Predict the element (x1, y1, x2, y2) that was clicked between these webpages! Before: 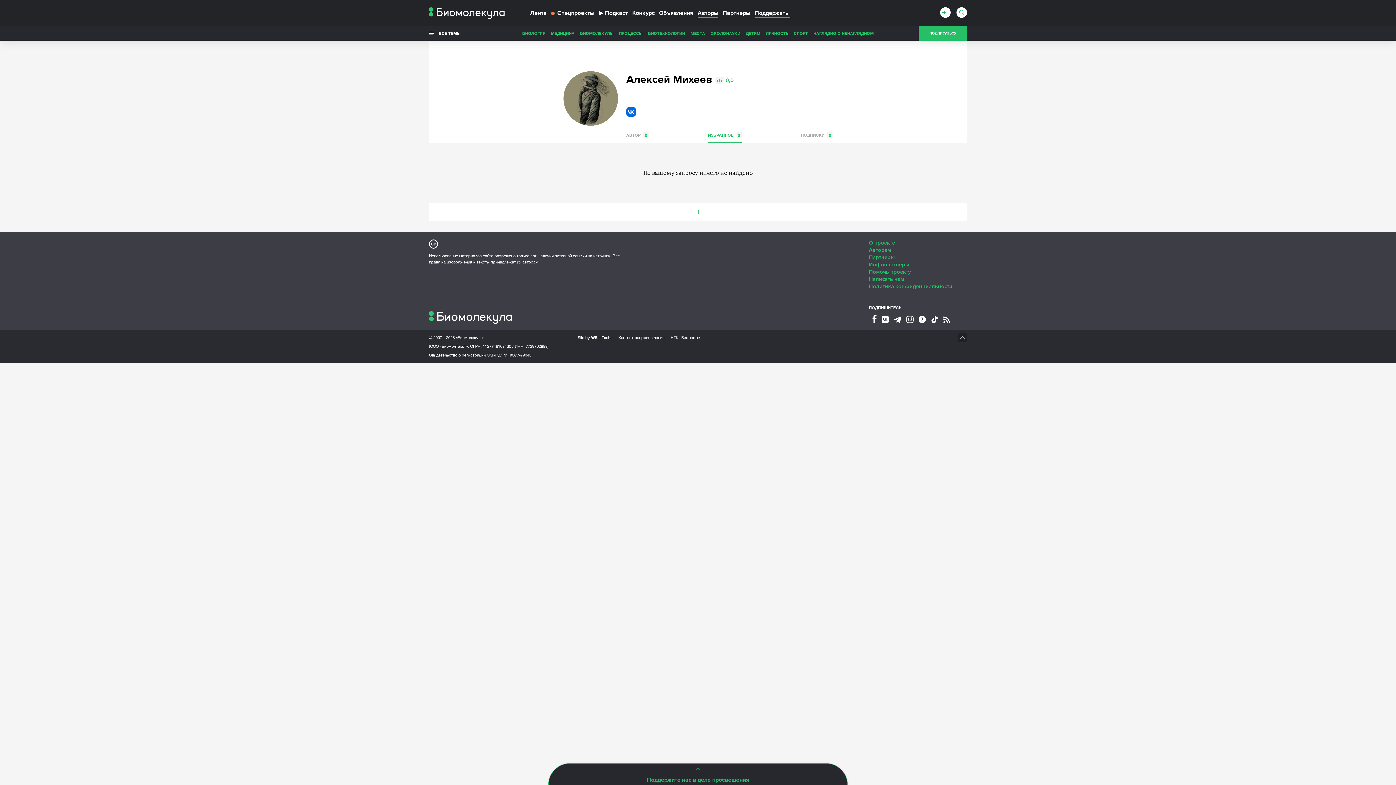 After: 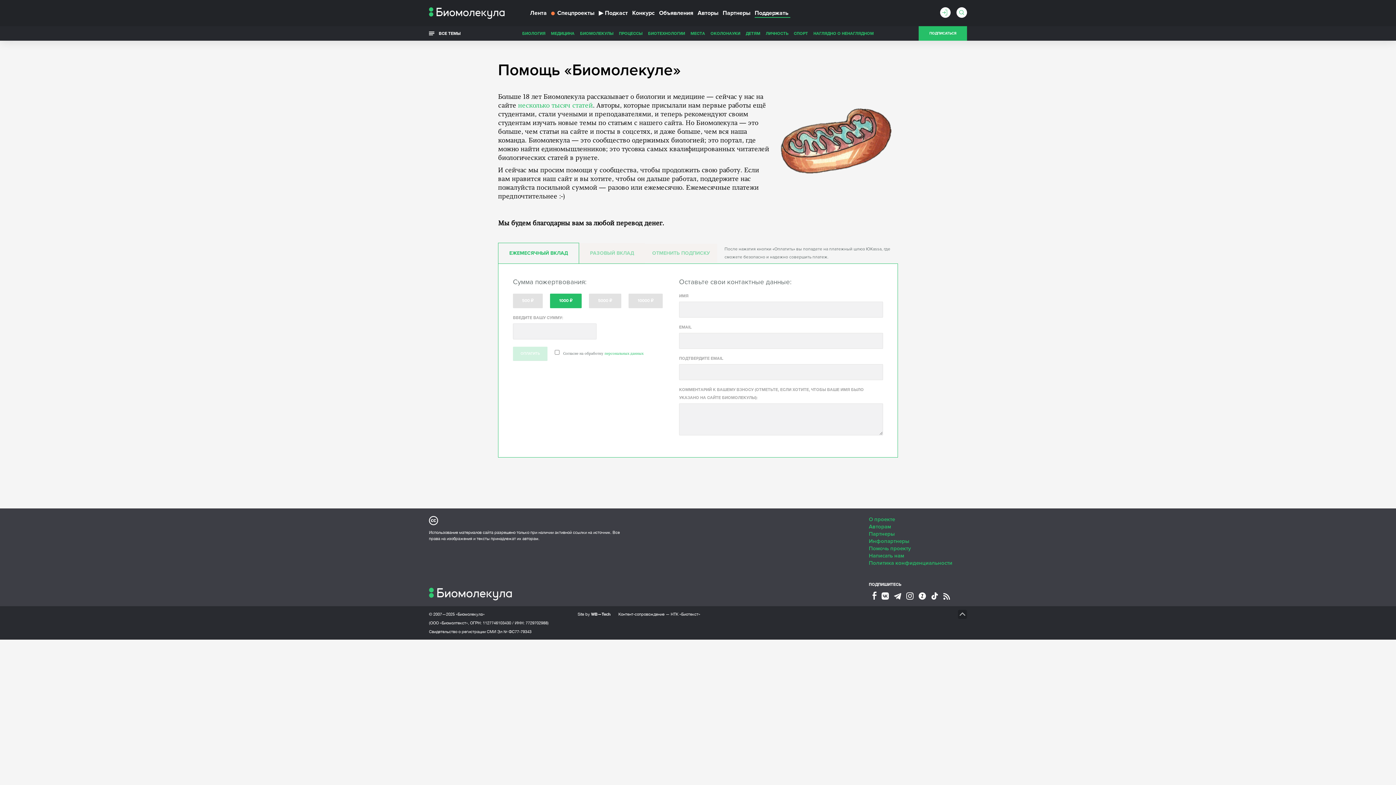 Action: label: Помочь проекту bbox: (869, 268, 911, 275)